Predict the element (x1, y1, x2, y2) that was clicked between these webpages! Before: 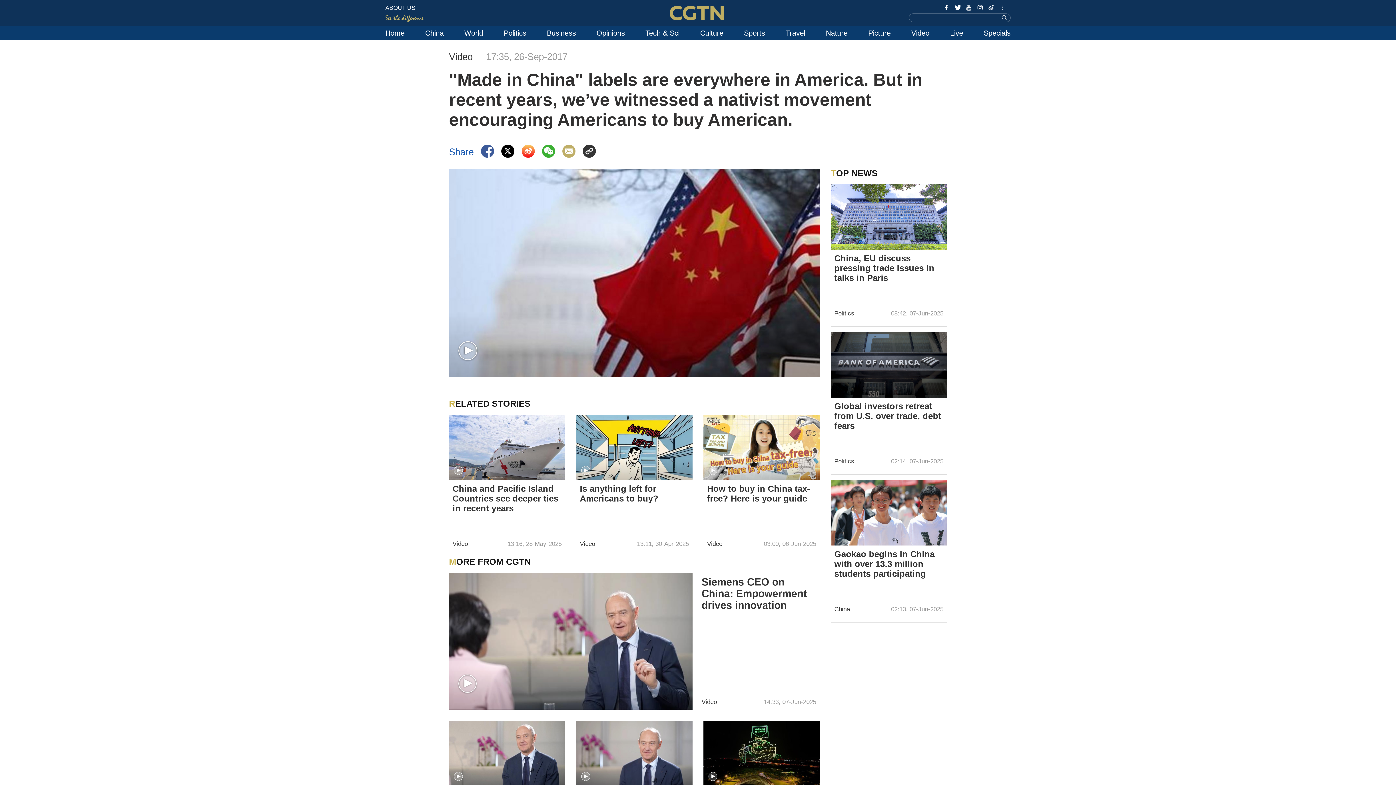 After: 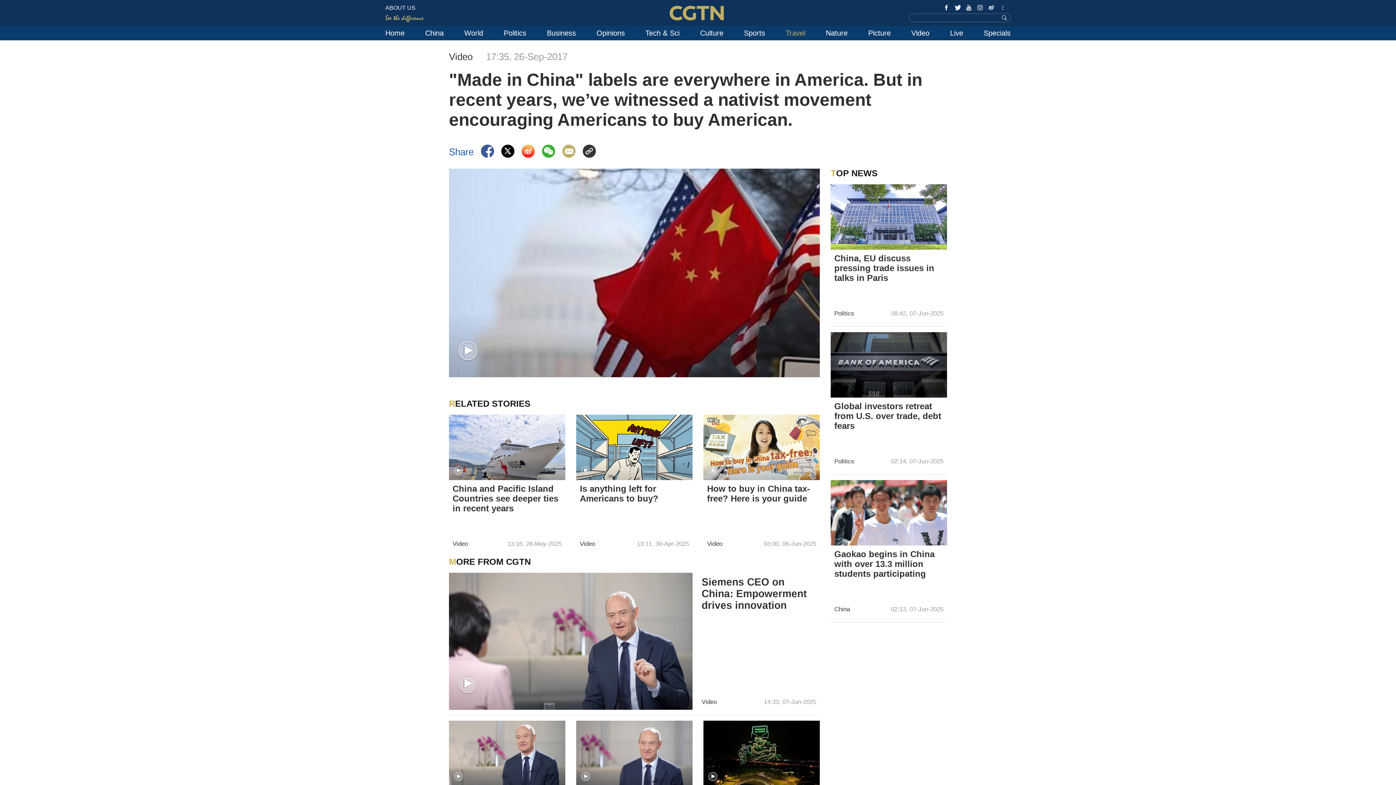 Action: bbox: (785, 25, 805, 40) label: Travel